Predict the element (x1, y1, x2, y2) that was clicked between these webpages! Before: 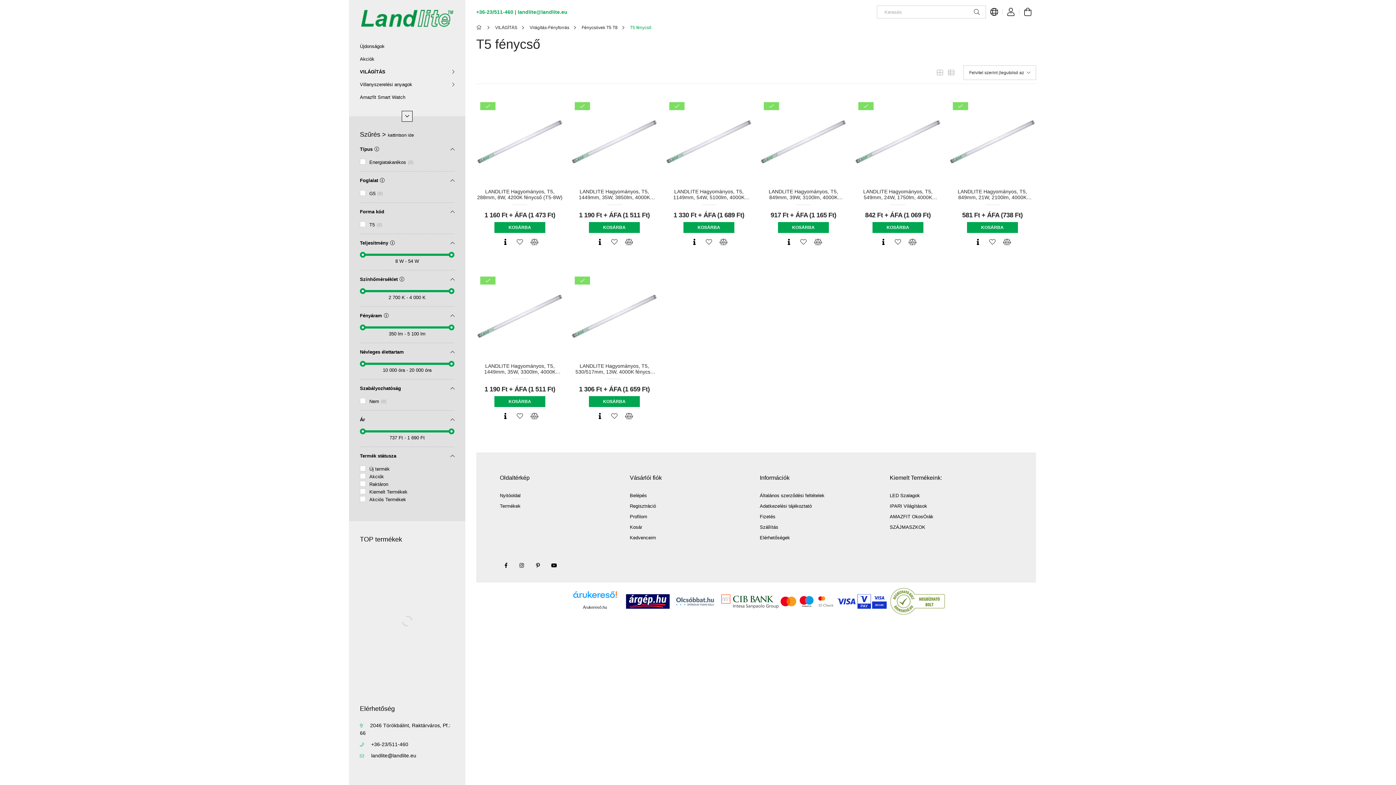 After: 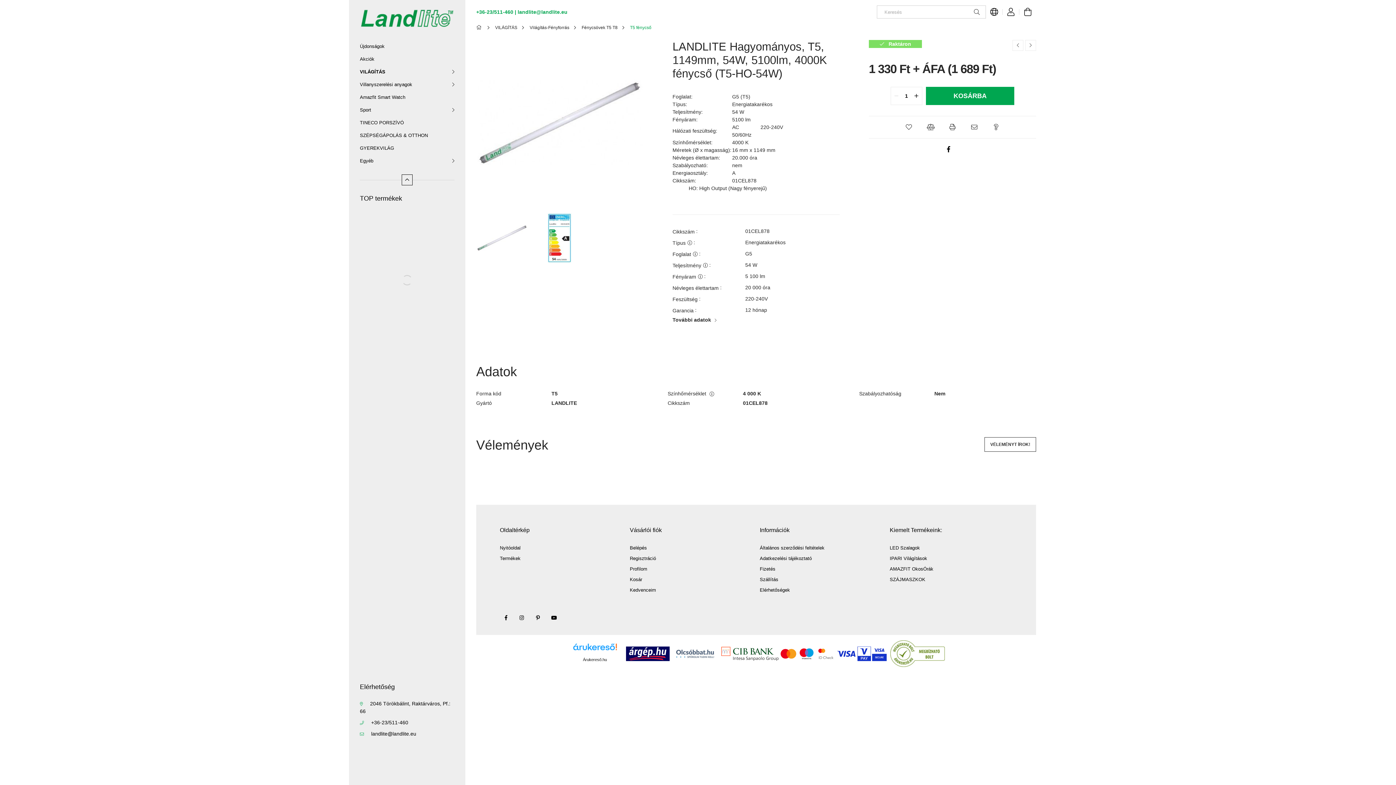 Action: bbox: (665, 188, 752, 200) label: LANDLITE Hagyományos, T5, 1149mm, 54W, 5100lm, 4000K fénycső (T5-HO-54W)